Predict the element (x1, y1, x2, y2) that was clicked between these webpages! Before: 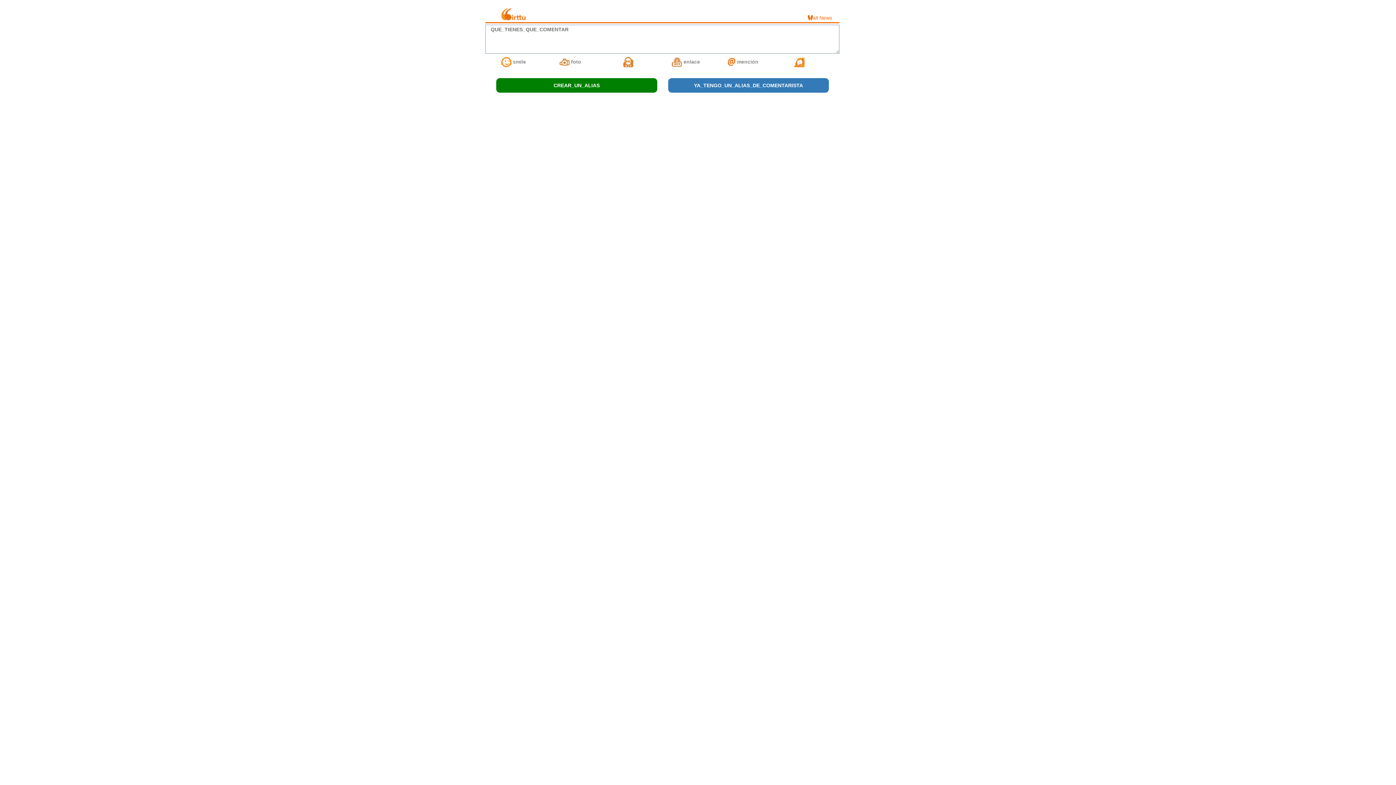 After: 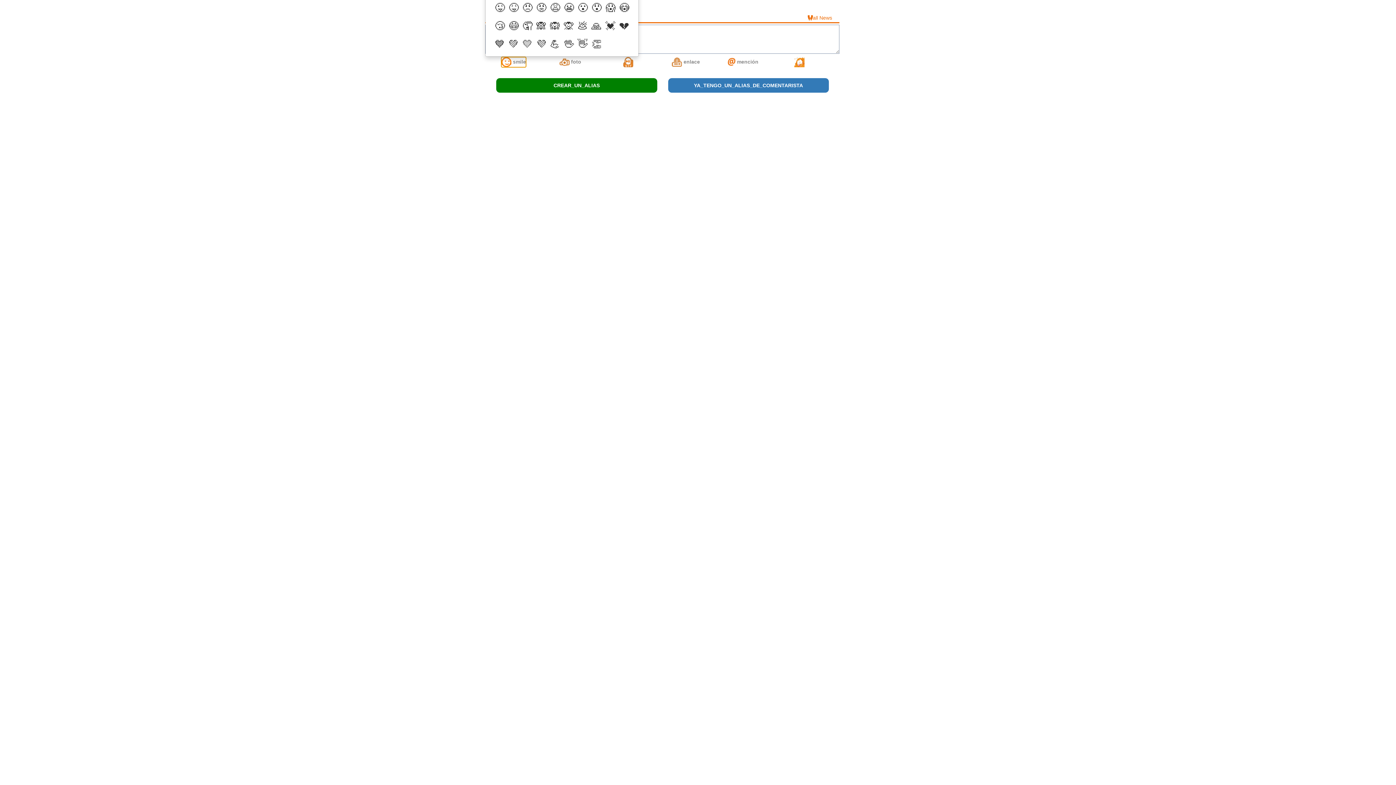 Action: bbox: (501, 57, 526, 67) label:  smile